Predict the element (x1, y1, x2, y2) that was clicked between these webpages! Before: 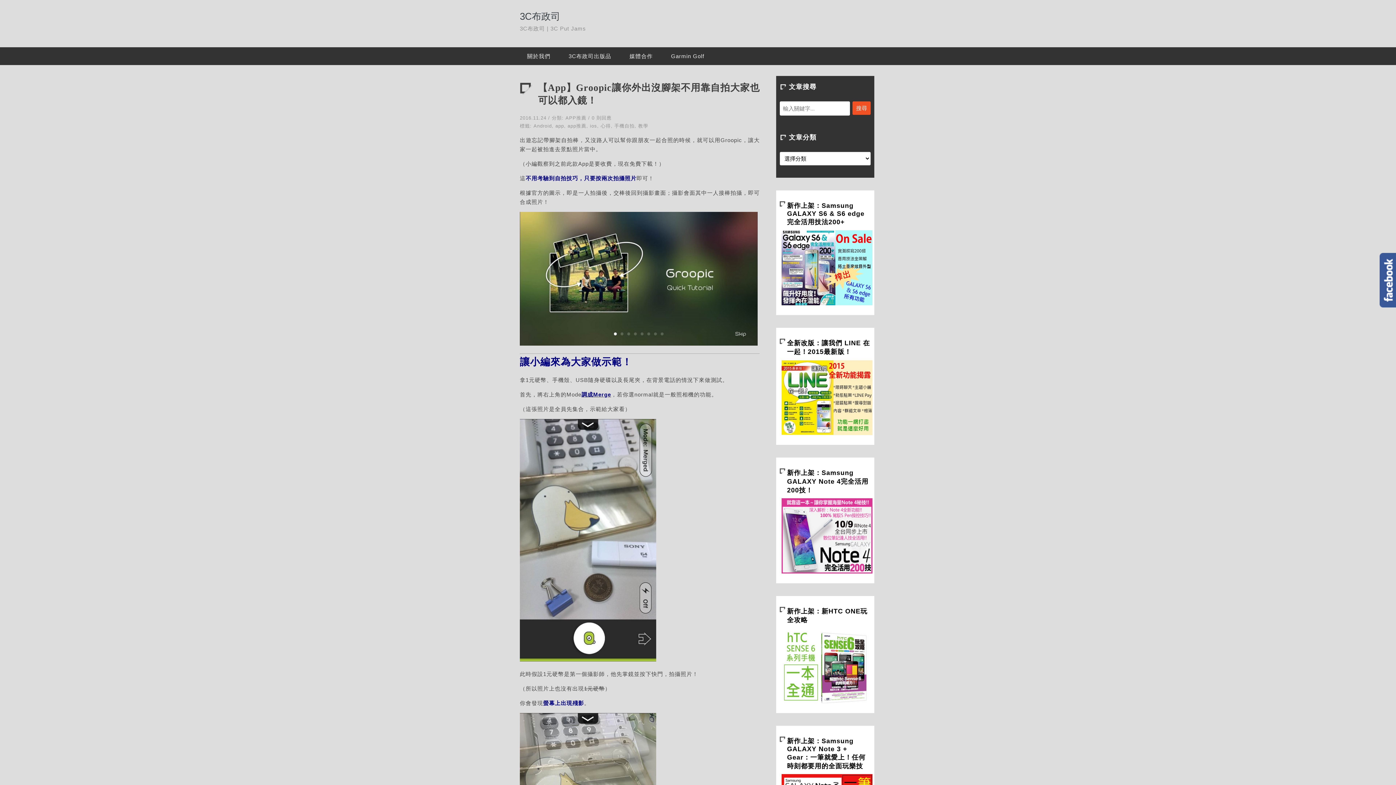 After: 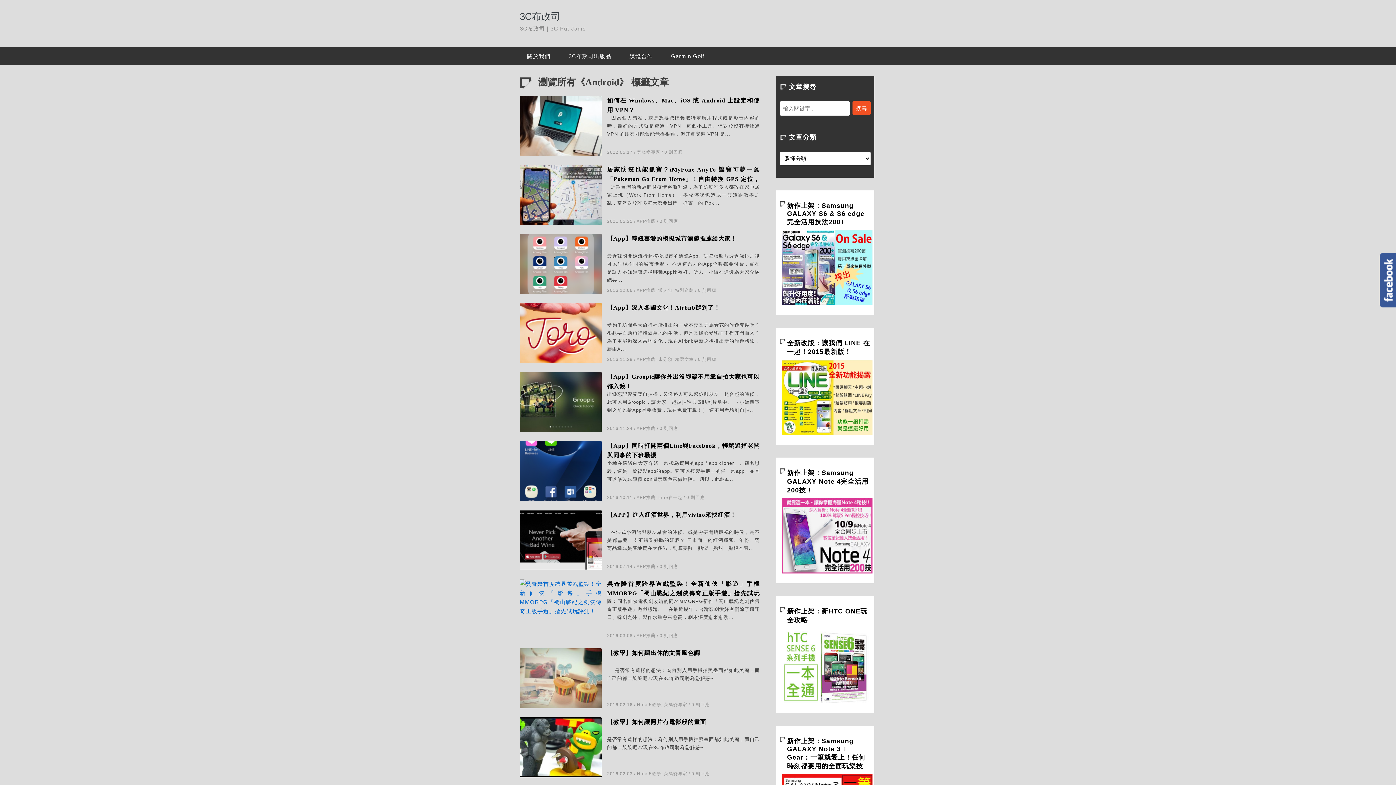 Action: bbox: (533, 123, 552, 128) label: Android